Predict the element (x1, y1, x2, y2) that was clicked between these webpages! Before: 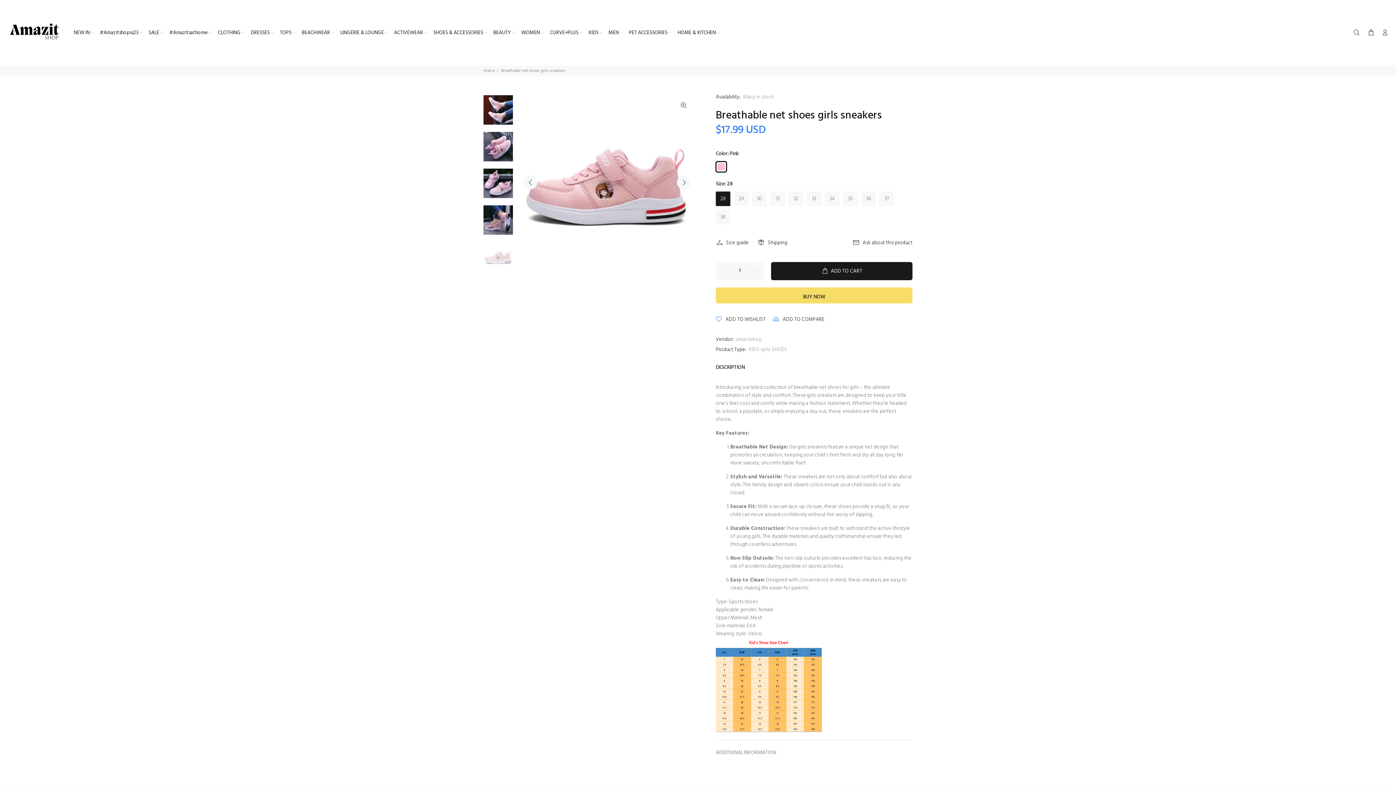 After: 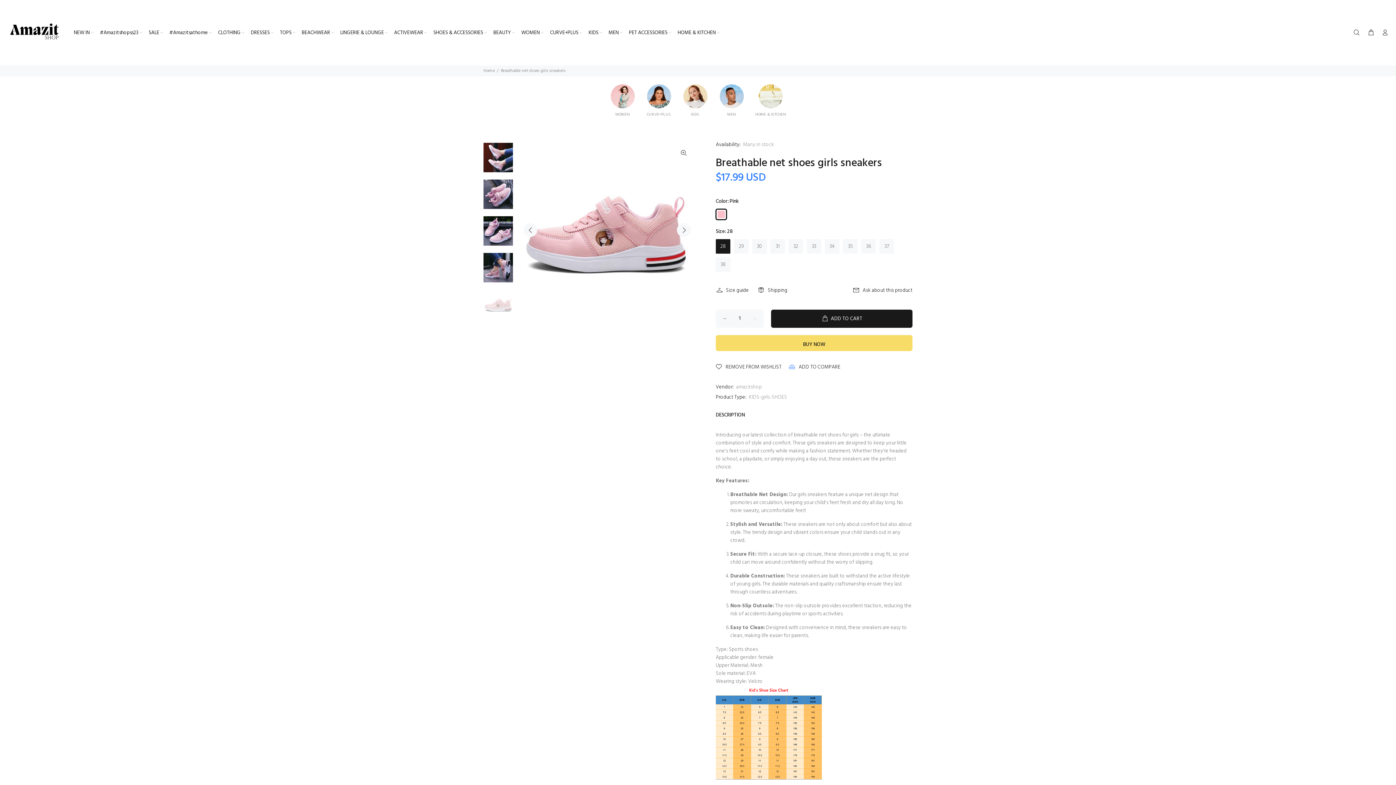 Action: label:  ADD TO WISHLIST bbox: (716, 315, 765, 324)